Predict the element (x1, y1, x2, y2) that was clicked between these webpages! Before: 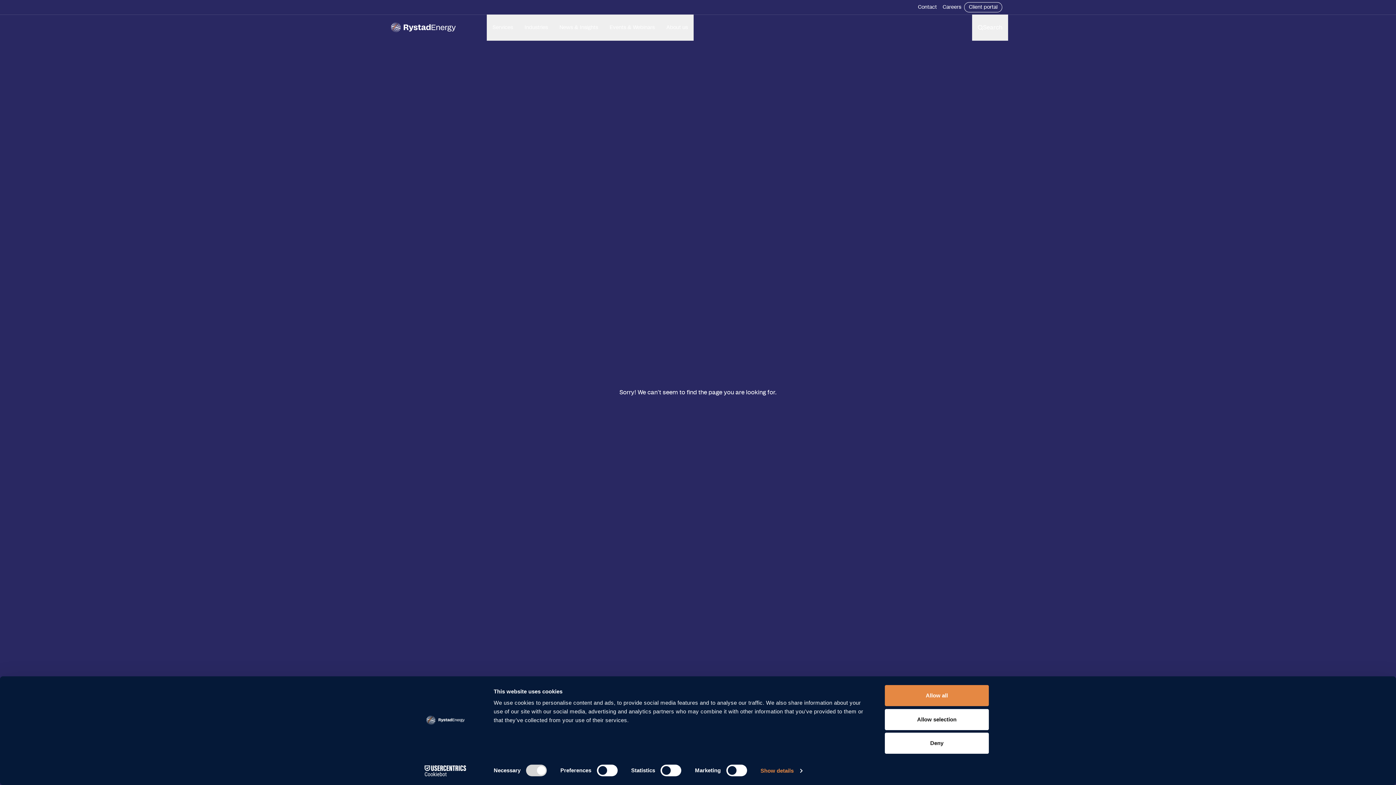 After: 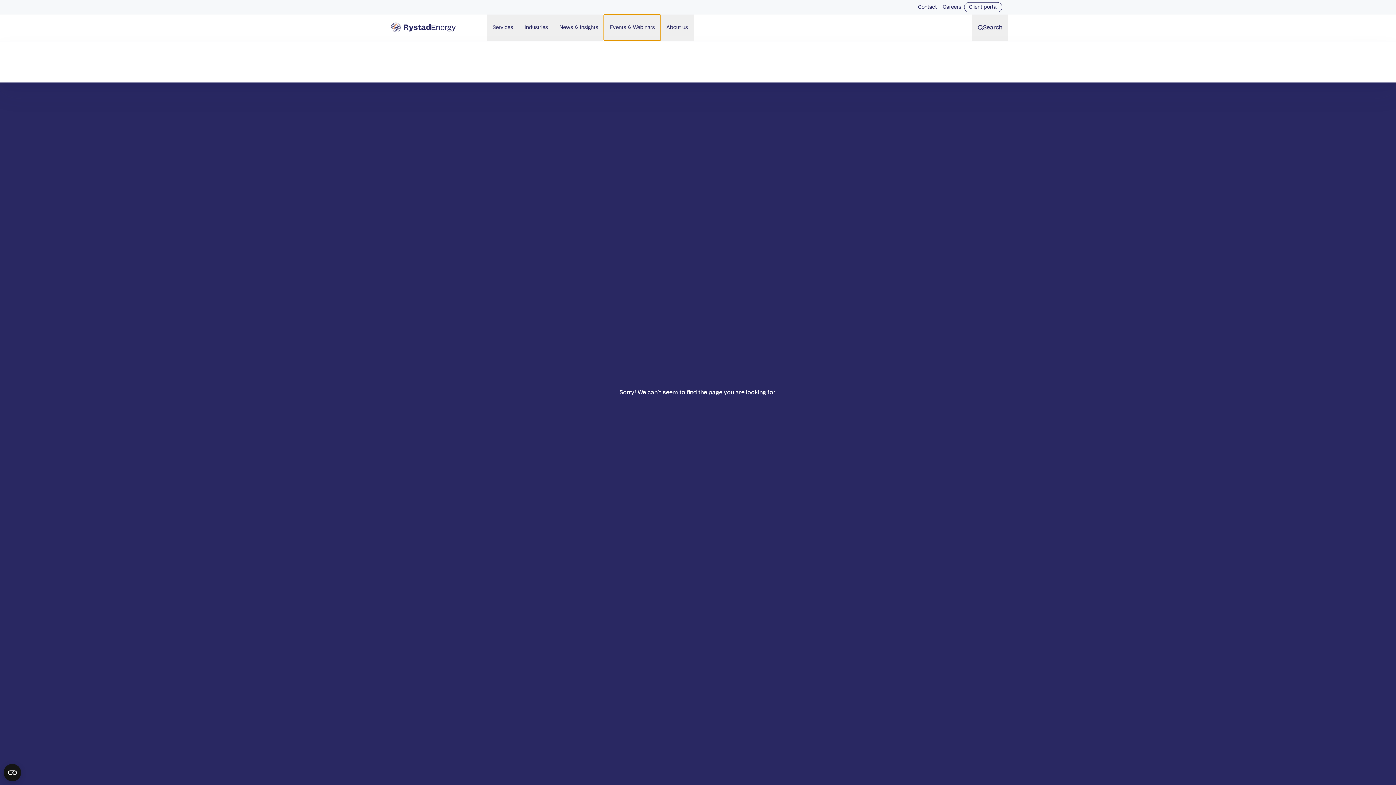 Action: bbox: (604, 14, 660, 40) label: Events & Webinars